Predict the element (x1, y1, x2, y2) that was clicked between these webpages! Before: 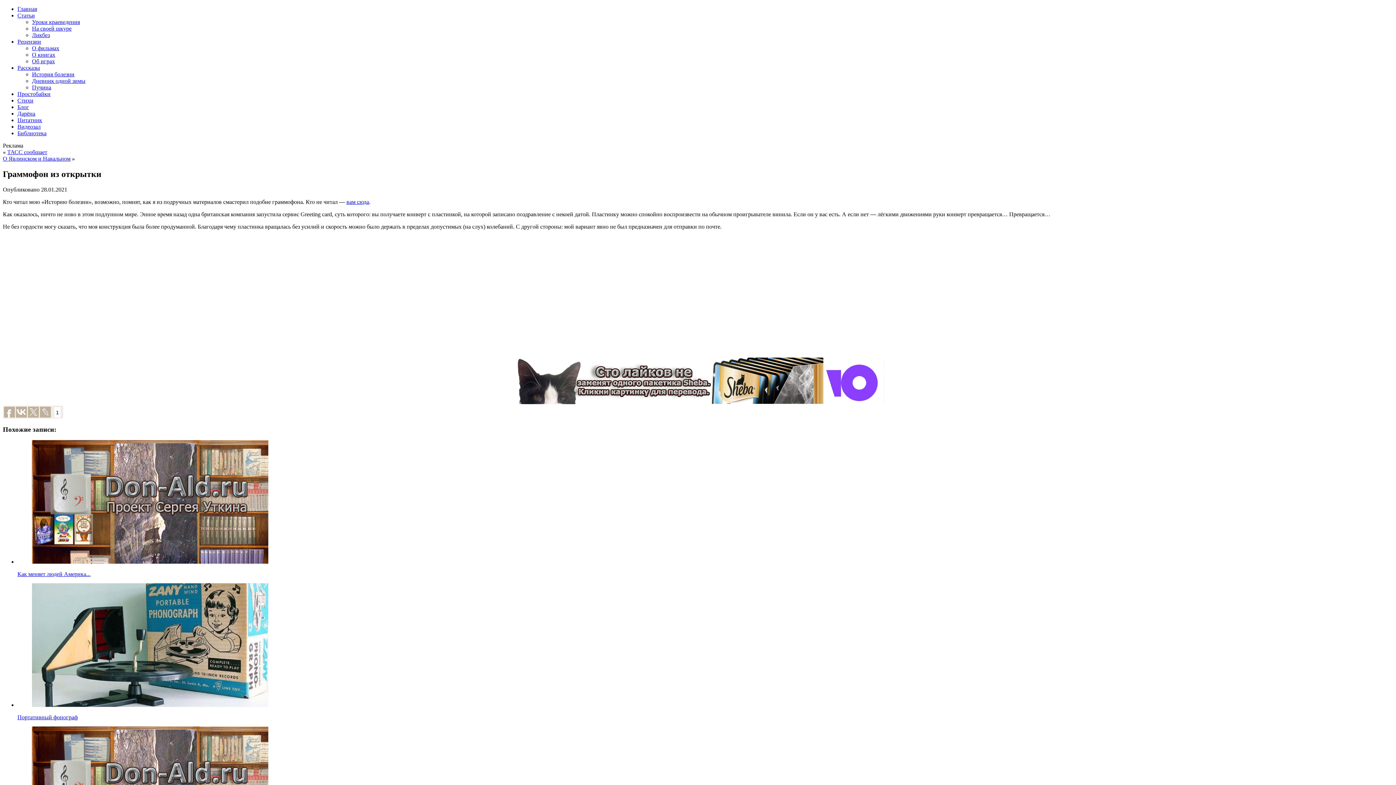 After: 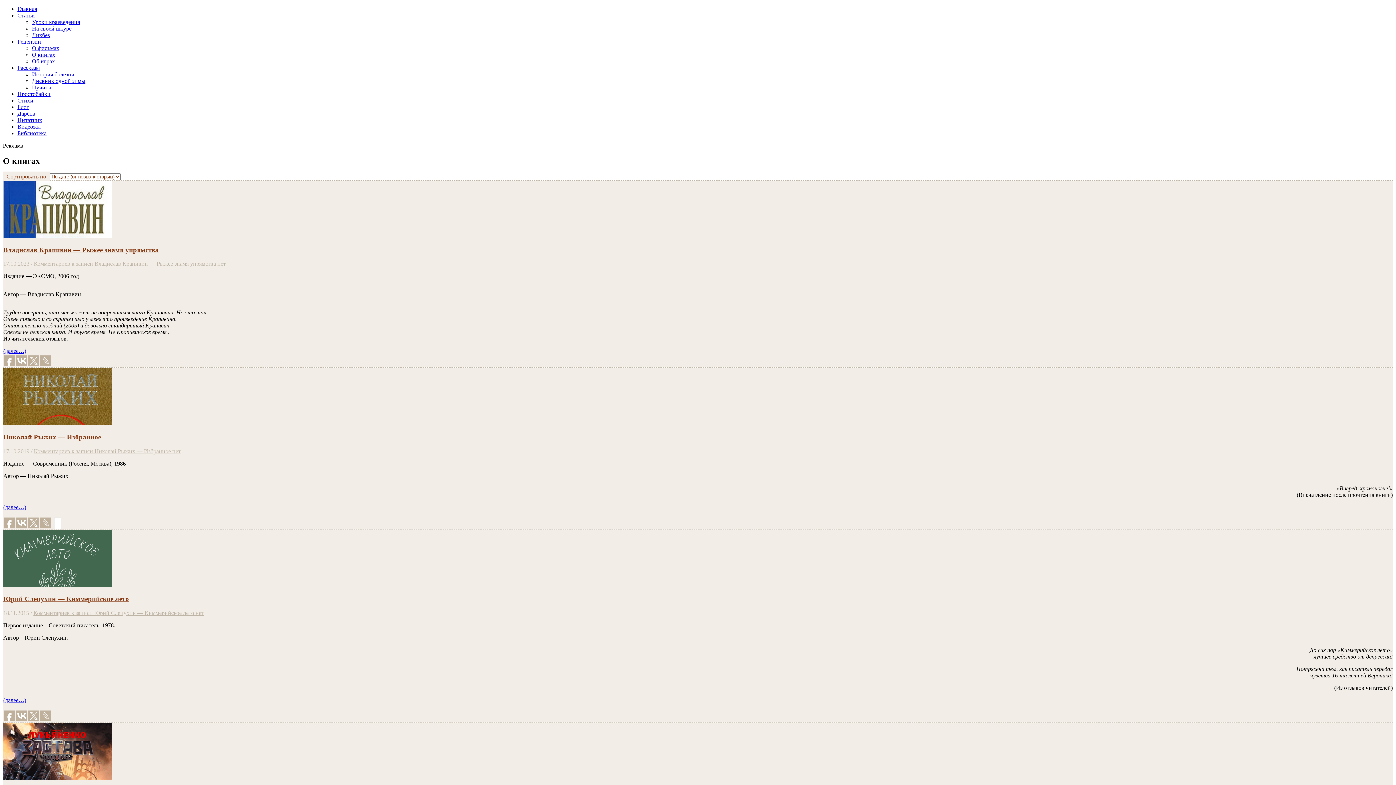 Action: label: О книгах bbox: (32, 51, 55, 57)